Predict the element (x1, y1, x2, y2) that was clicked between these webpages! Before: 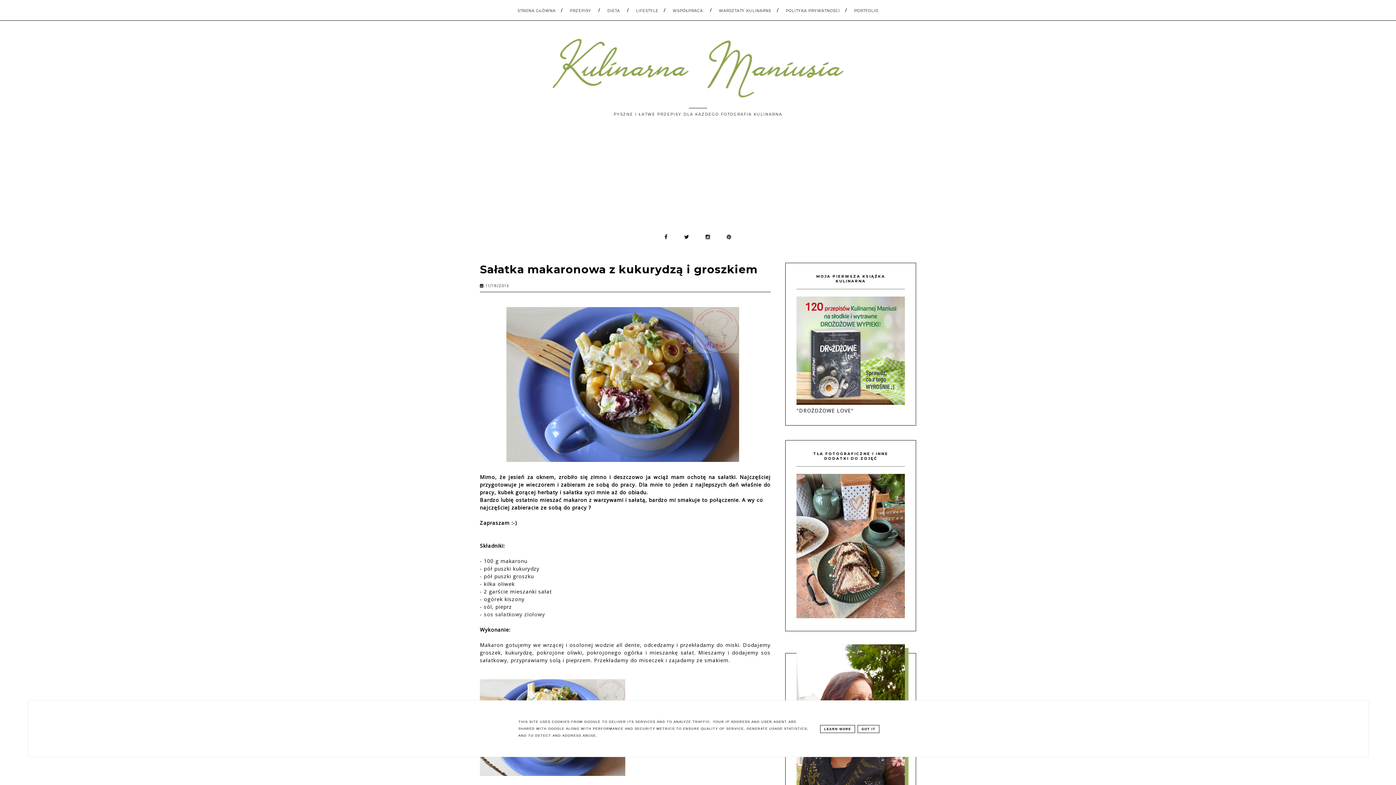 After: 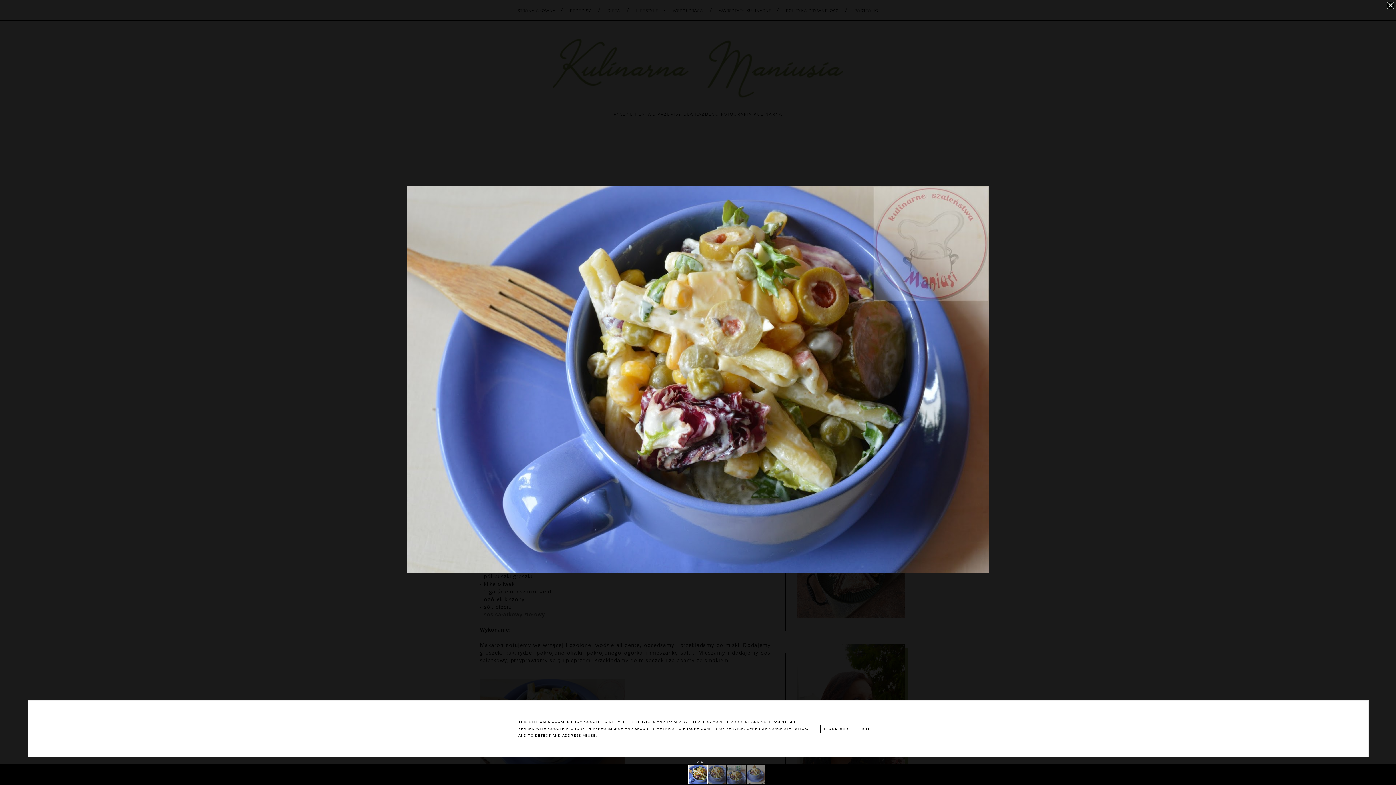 Action: bbox: (506, 382, 739, 389)